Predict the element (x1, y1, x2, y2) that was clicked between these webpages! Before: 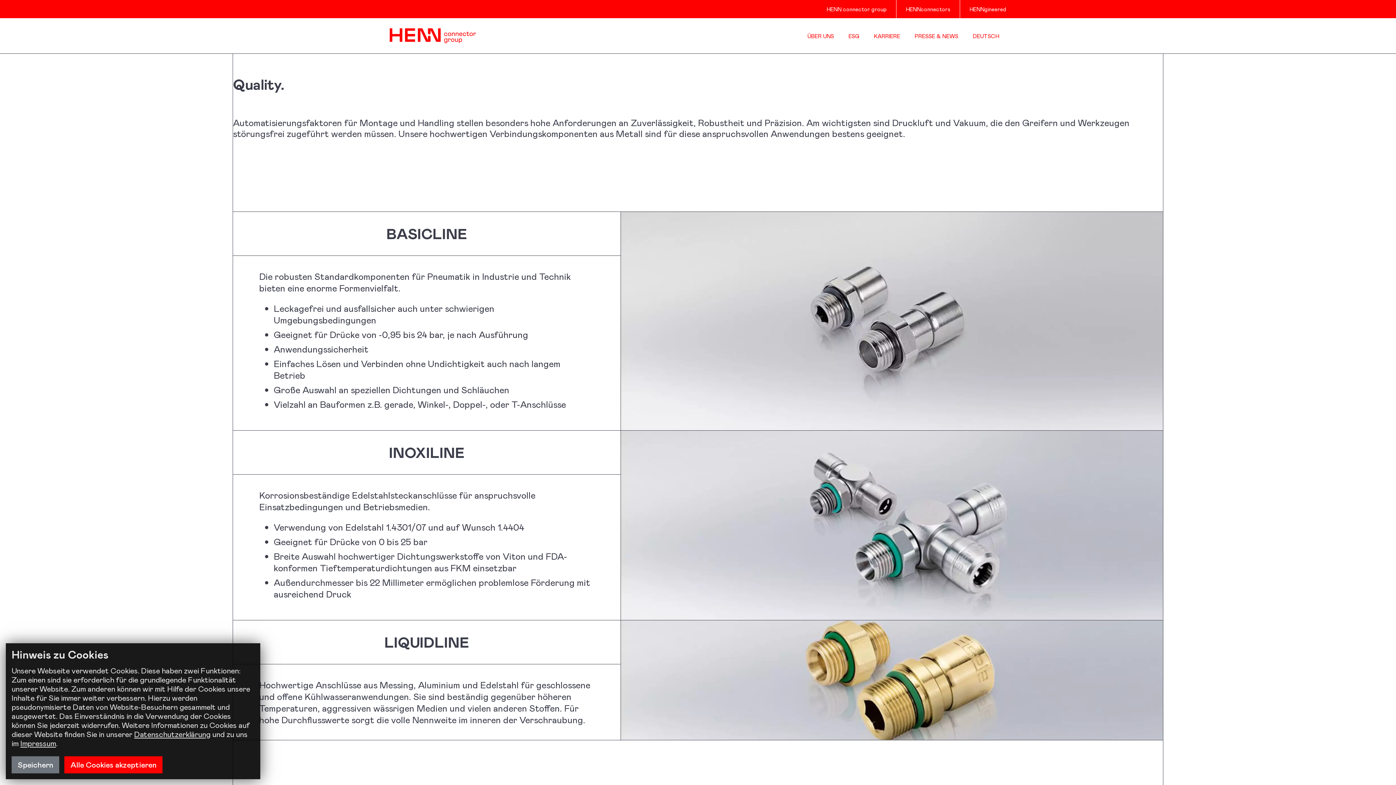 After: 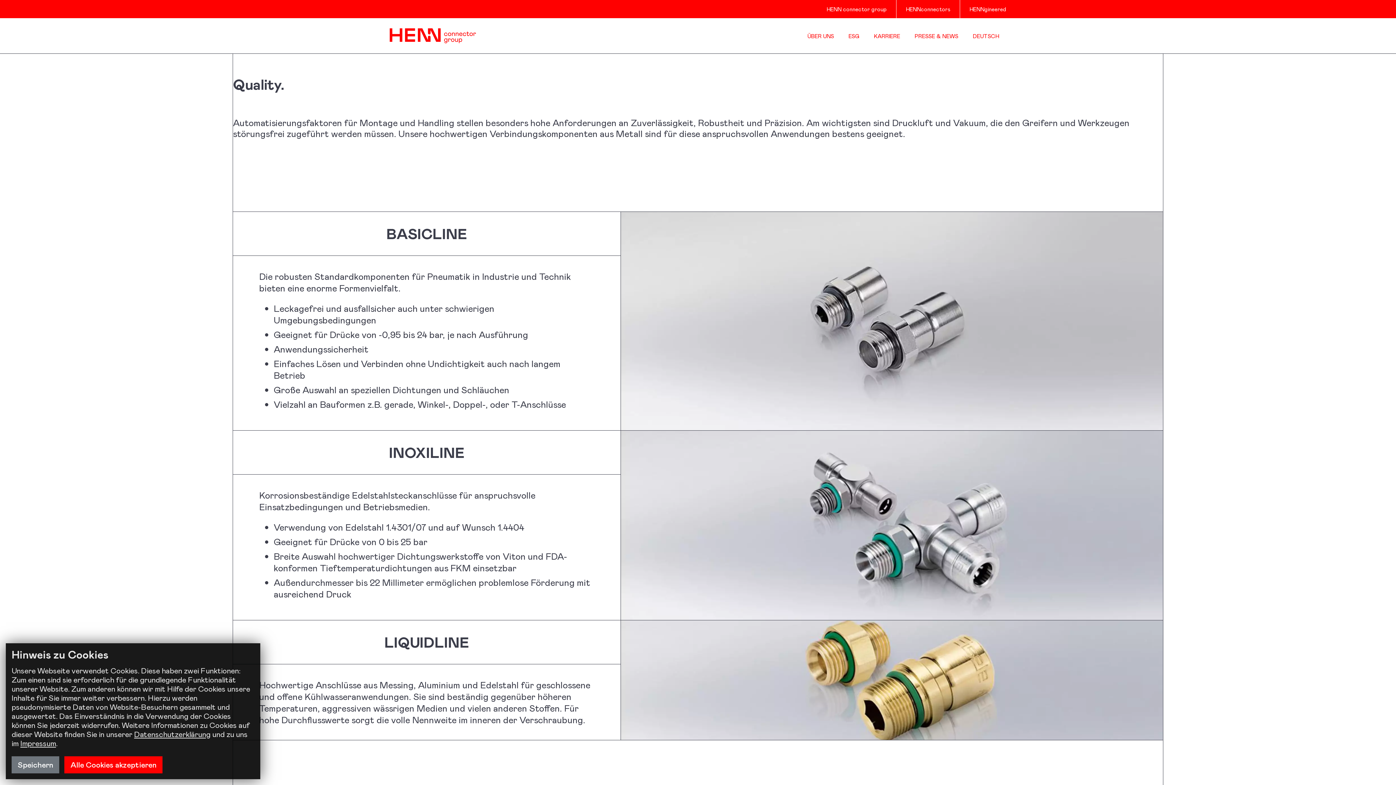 Action: bbox: (965, 32, 1006, 39) label: DEUTSCH